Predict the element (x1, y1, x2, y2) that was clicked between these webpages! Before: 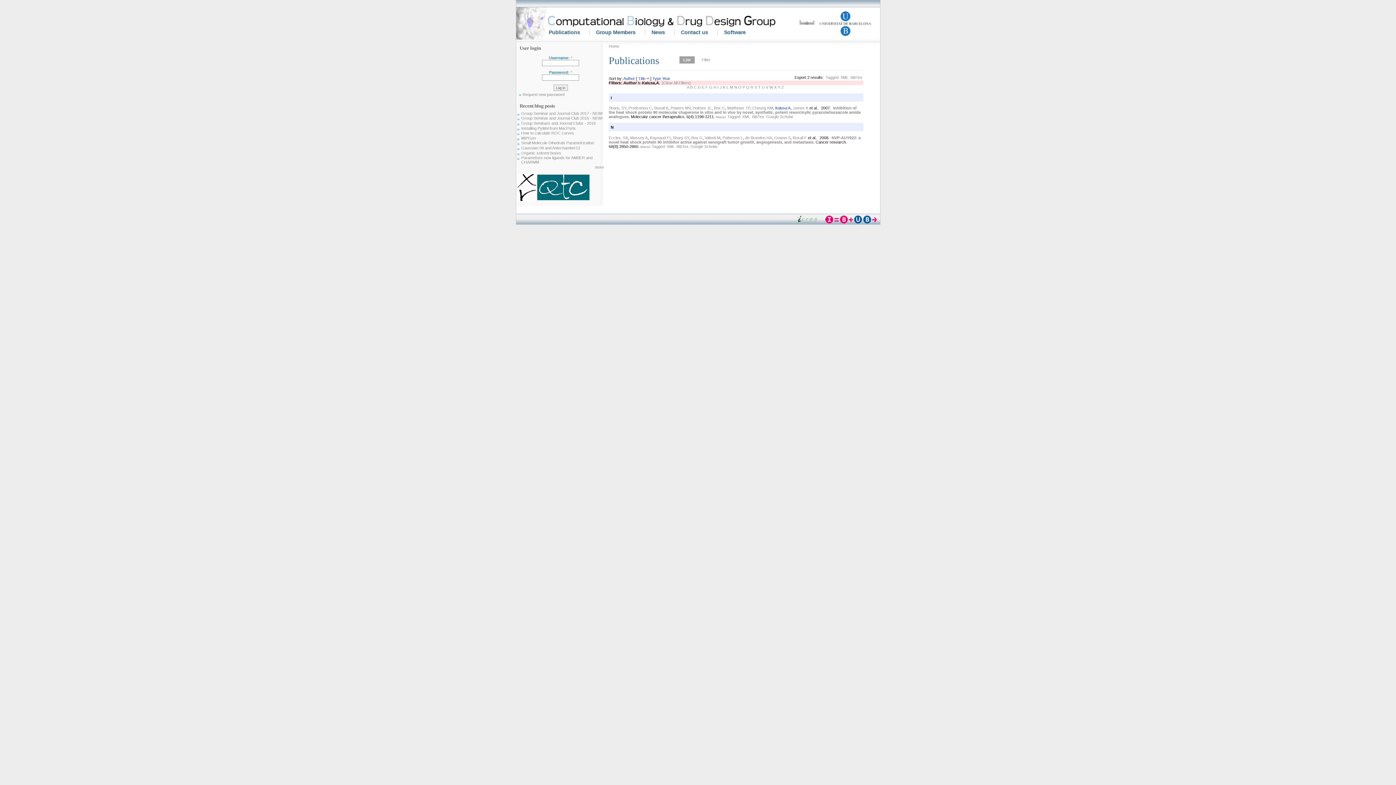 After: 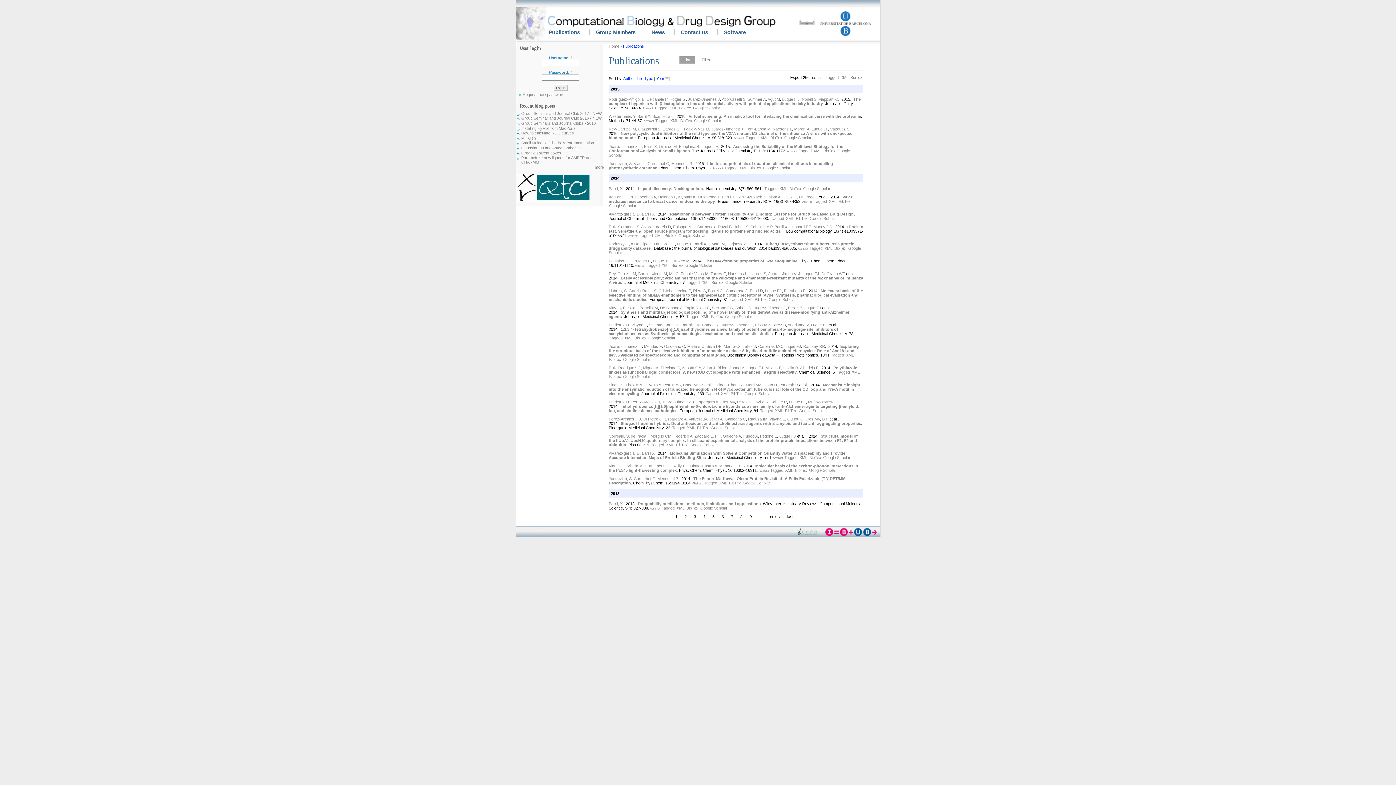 Action: bbox: (679, 56, 694, 63) label: List